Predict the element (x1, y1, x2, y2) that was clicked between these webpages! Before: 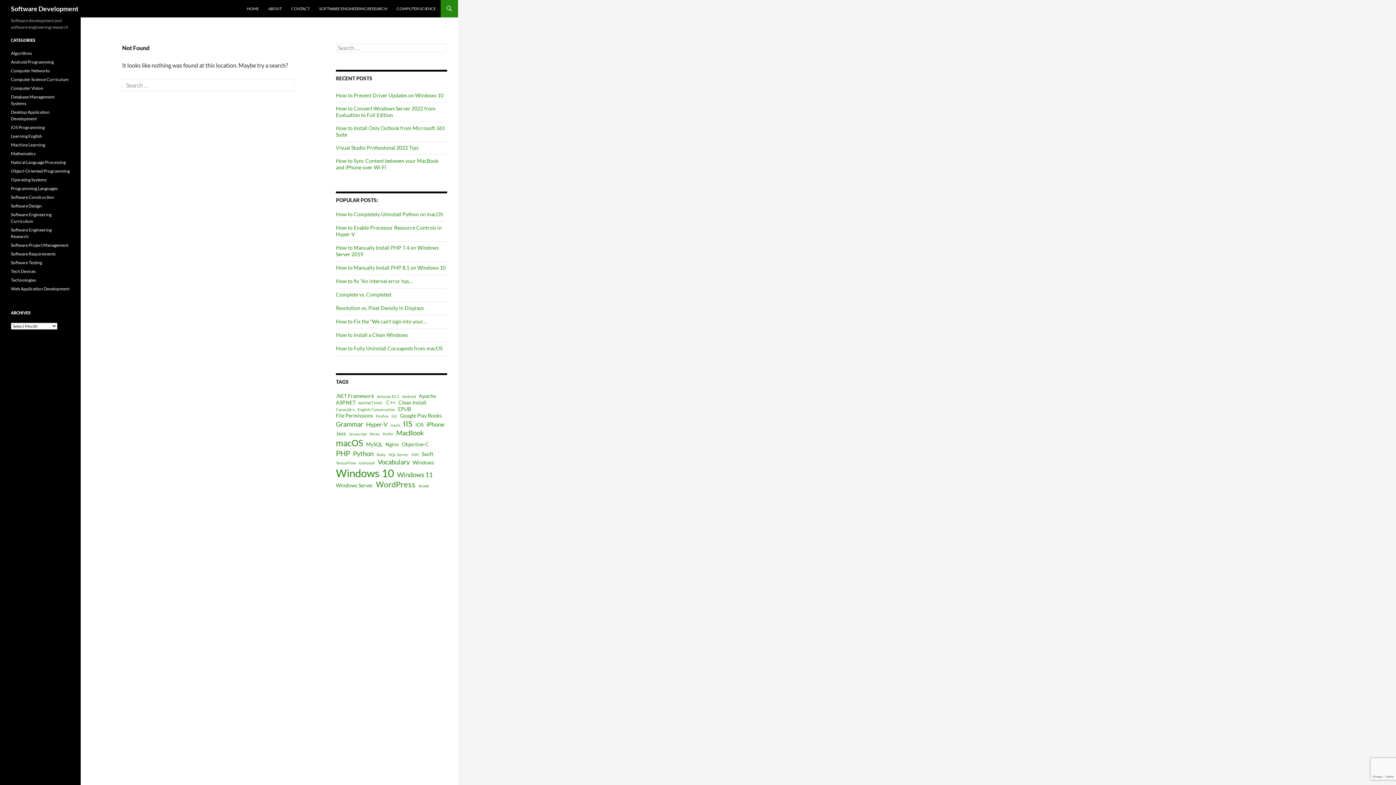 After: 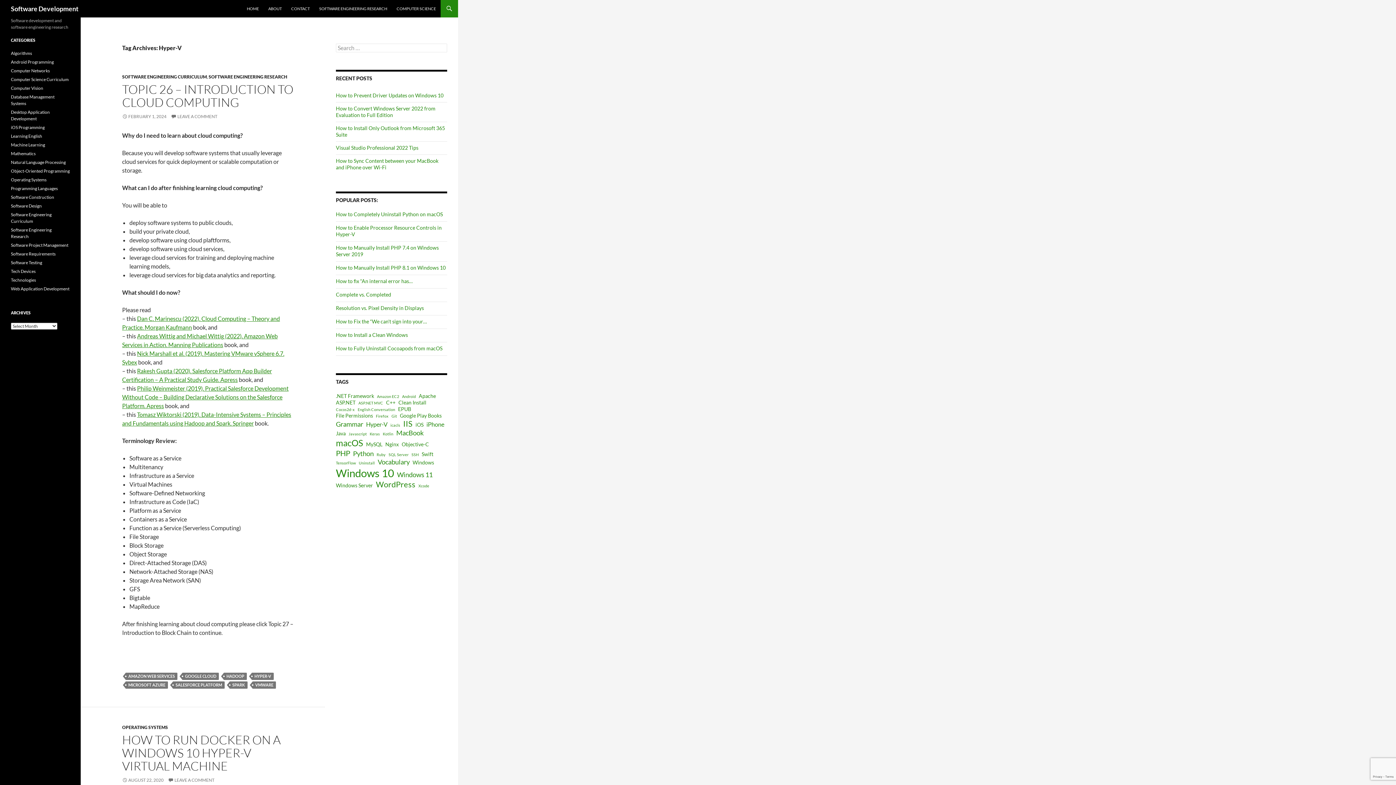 Action: bbox: (366, 420, 387, 428) label: Hyper-V (4 items)